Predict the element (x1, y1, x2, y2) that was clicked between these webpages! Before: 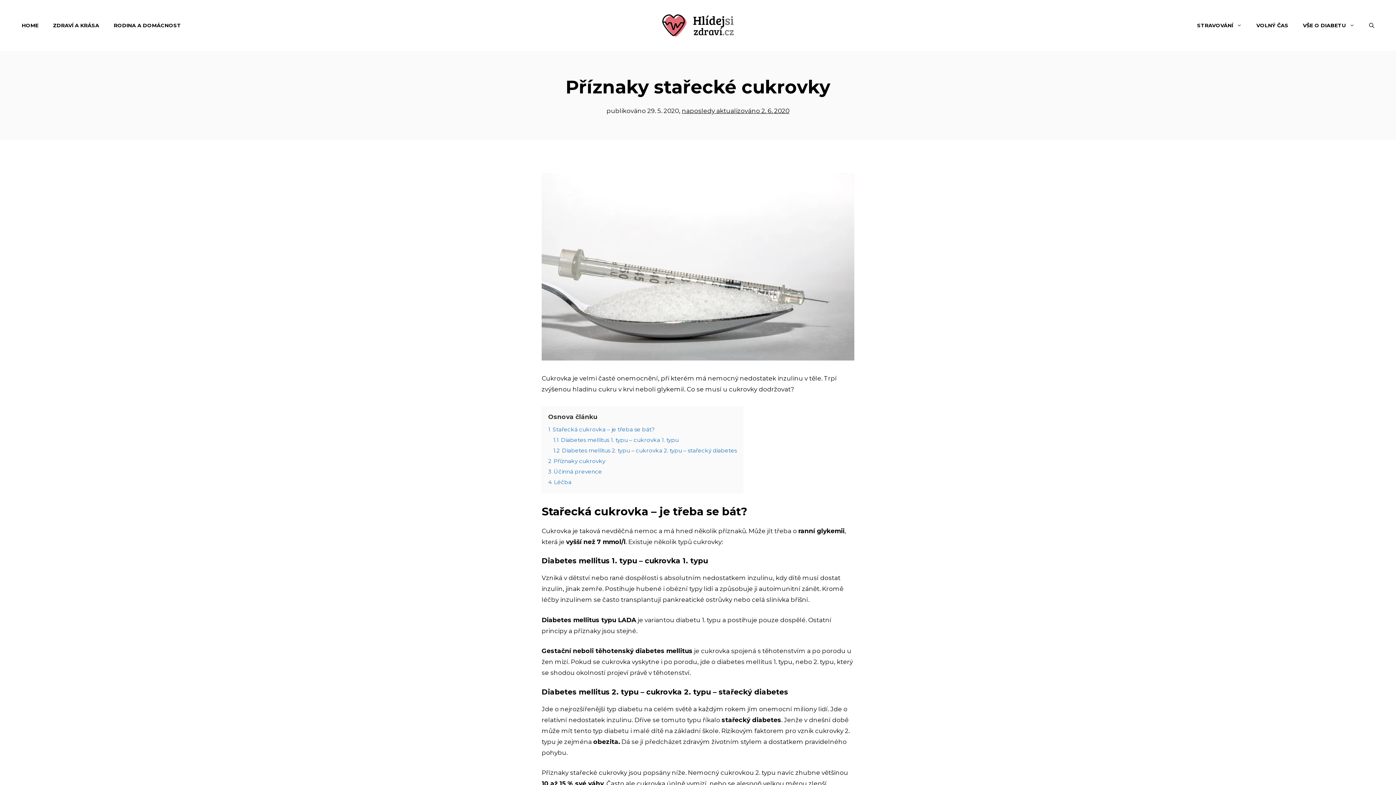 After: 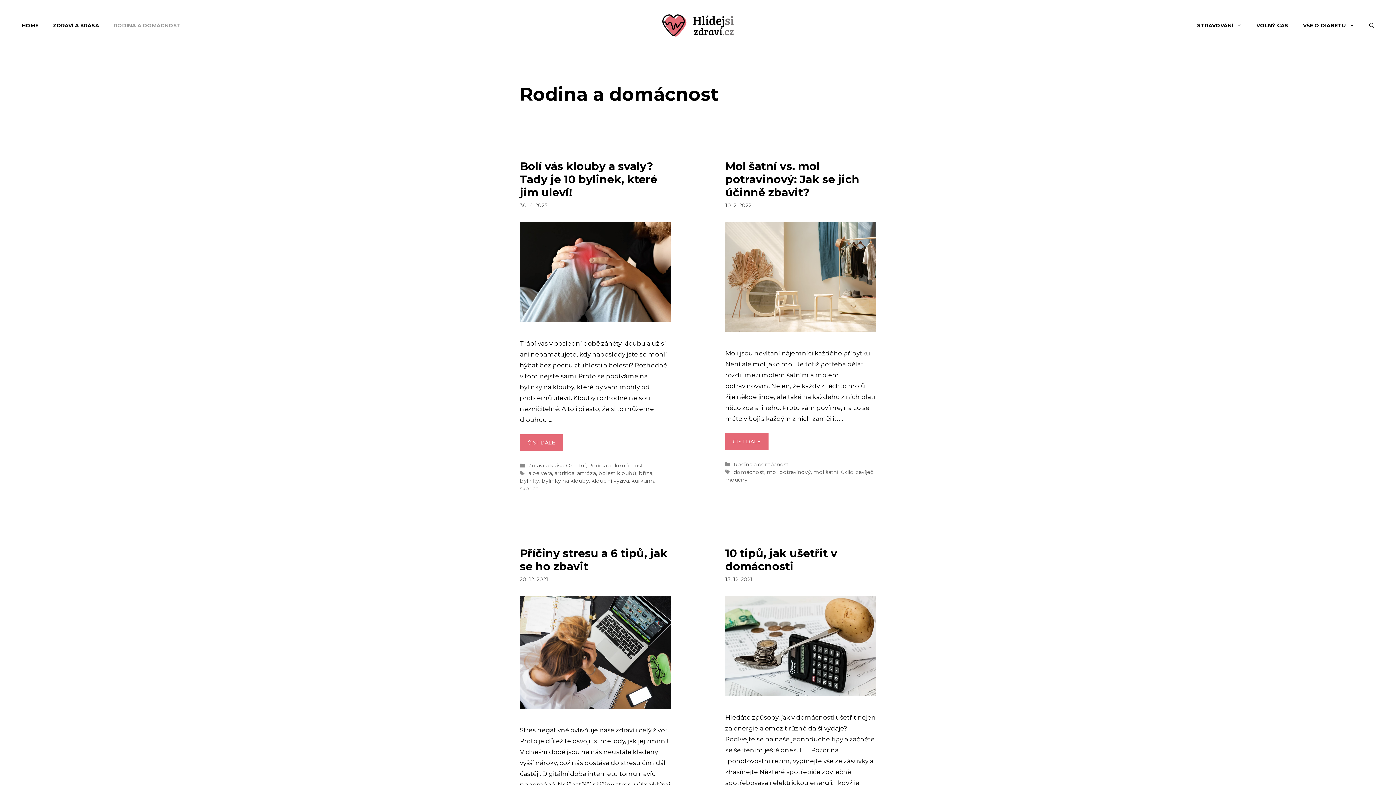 Action: bbox: (106, 14, 188, 36) label: RODINA A DOMÁCNOST